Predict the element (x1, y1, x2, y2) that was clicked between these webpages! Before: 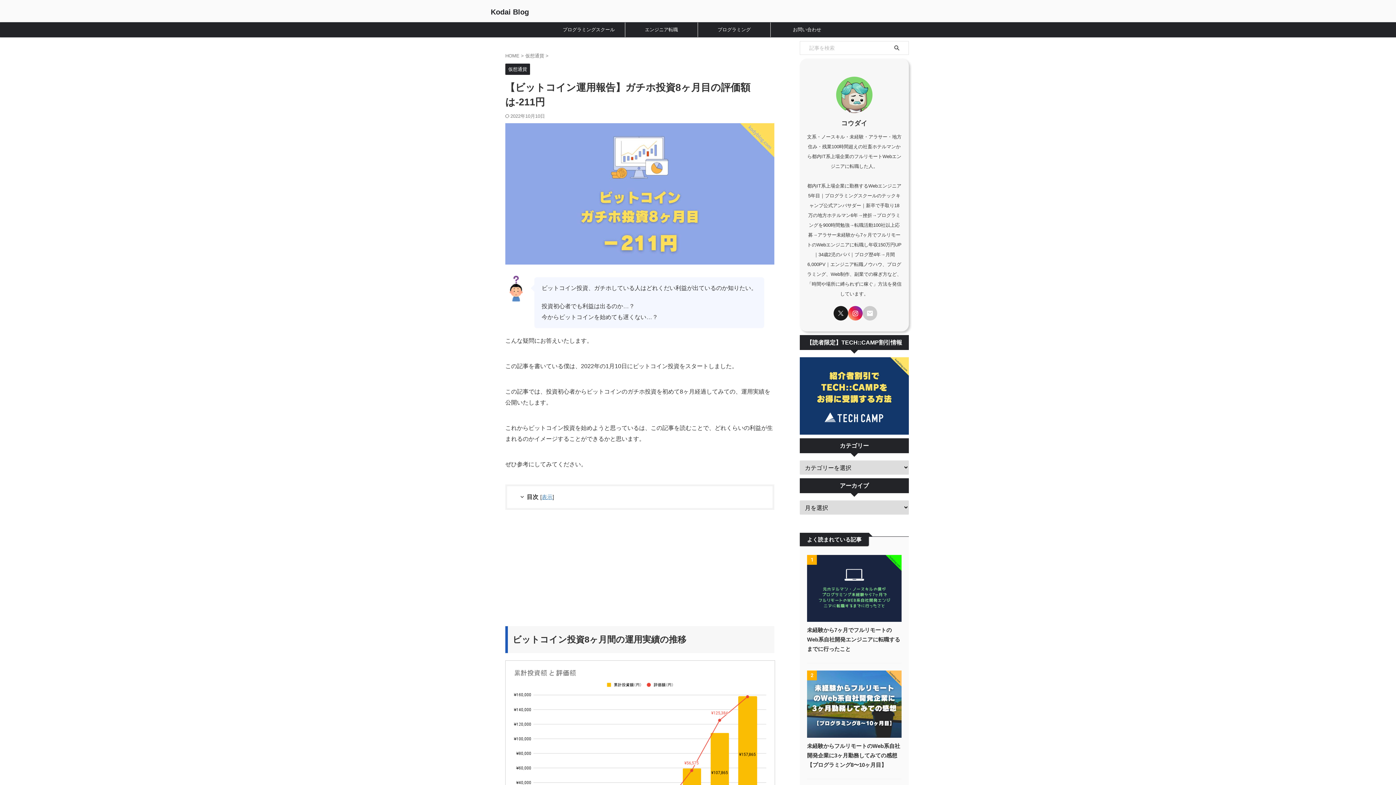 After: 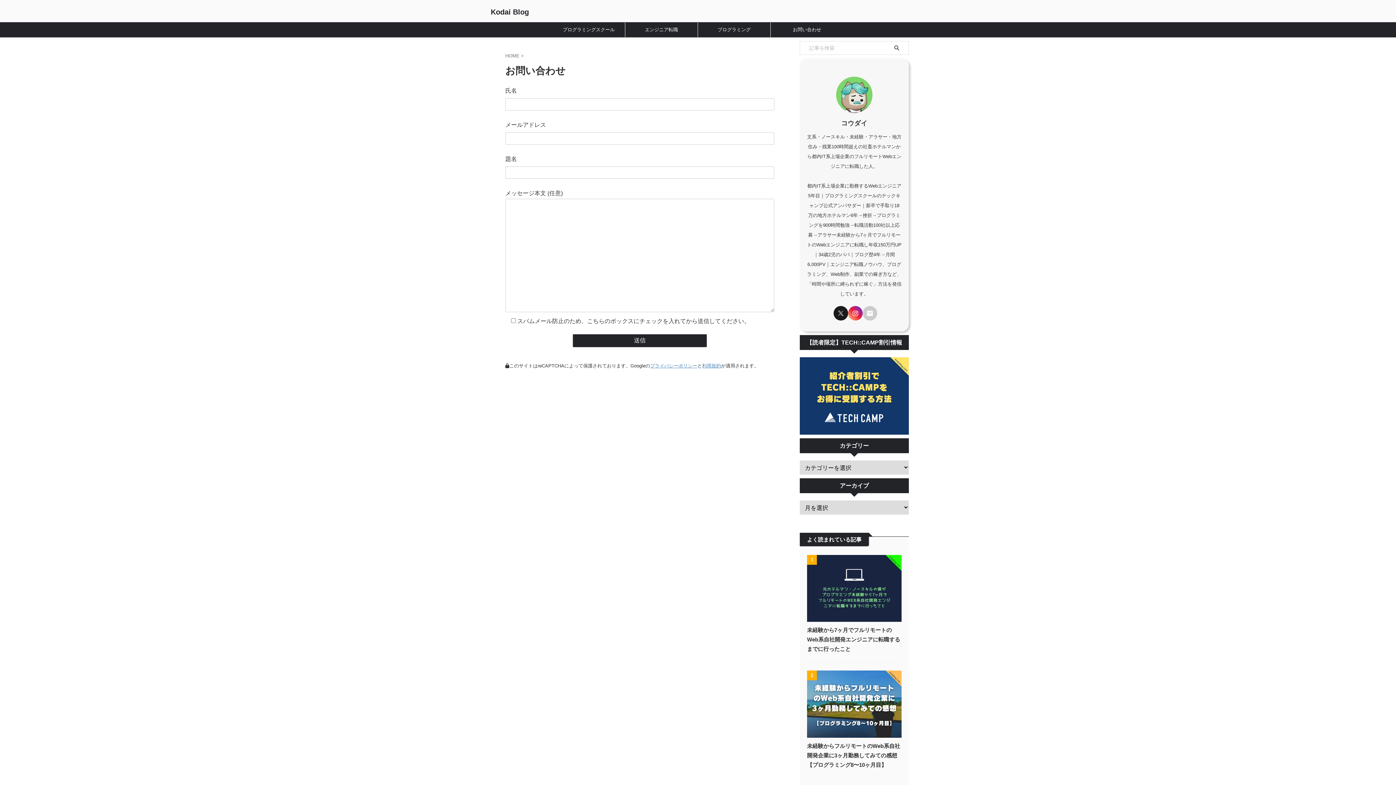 Action: bbox: (770, 22, 843, 37) label: お問い合わせ